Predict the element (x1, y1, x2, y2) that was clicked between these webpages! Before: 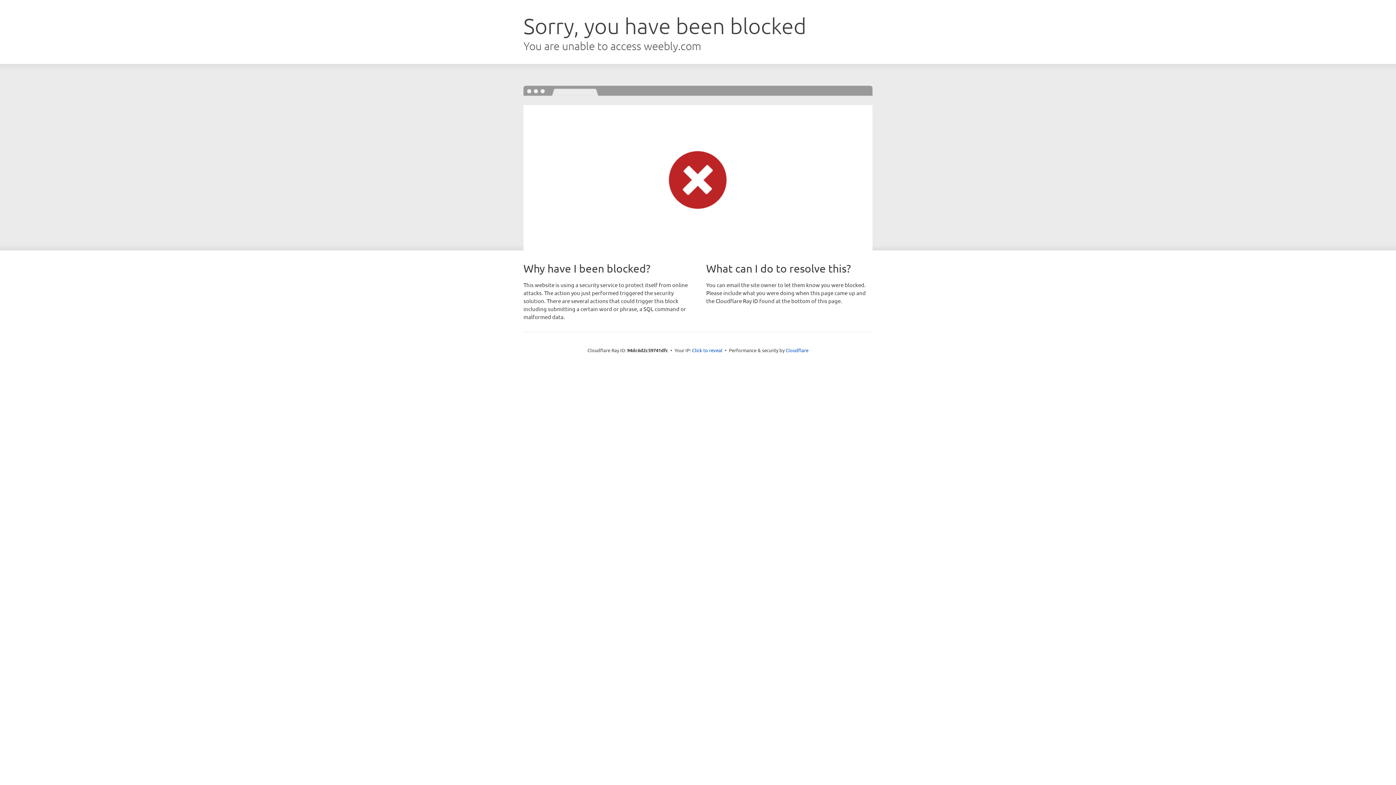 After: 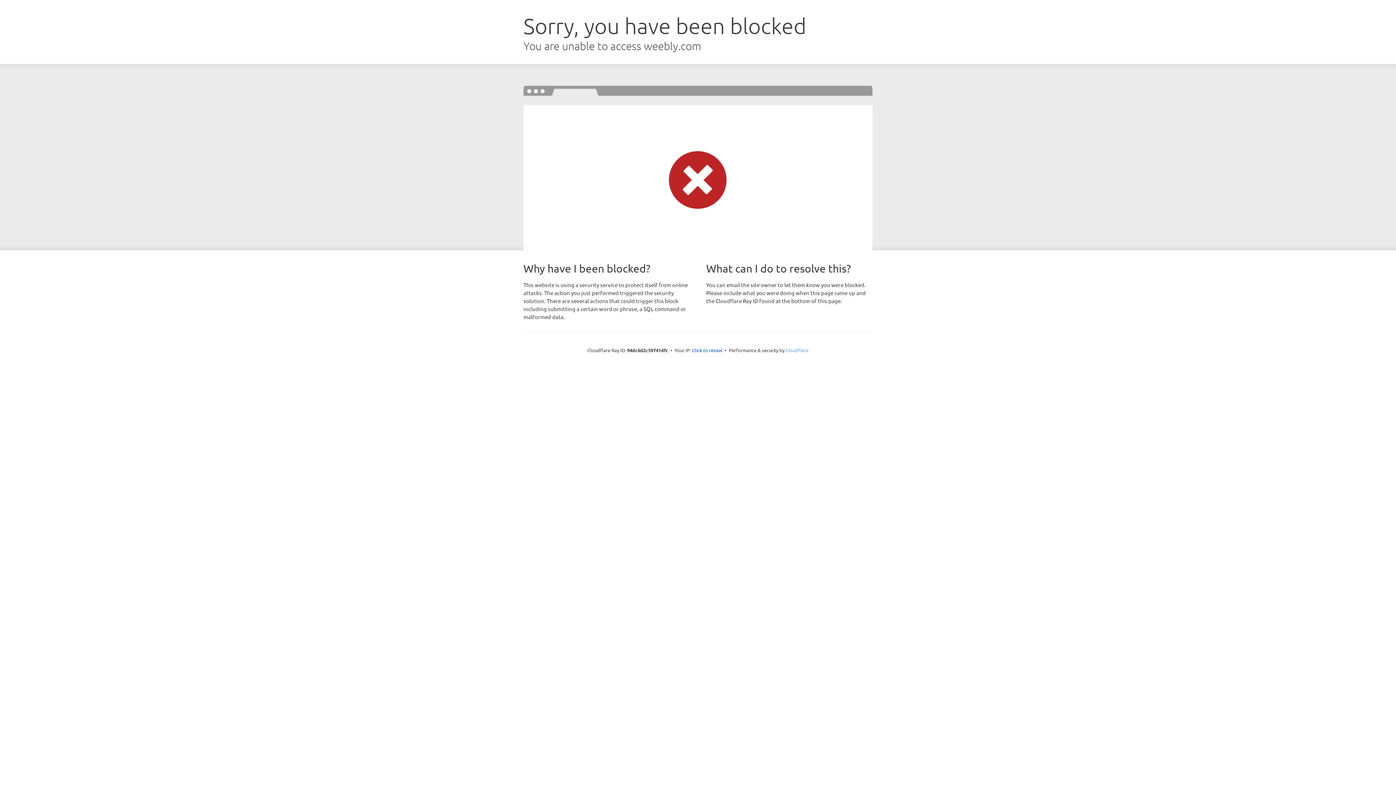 Action: bbox: (785, 347, 808, 353) label: Cloudflare